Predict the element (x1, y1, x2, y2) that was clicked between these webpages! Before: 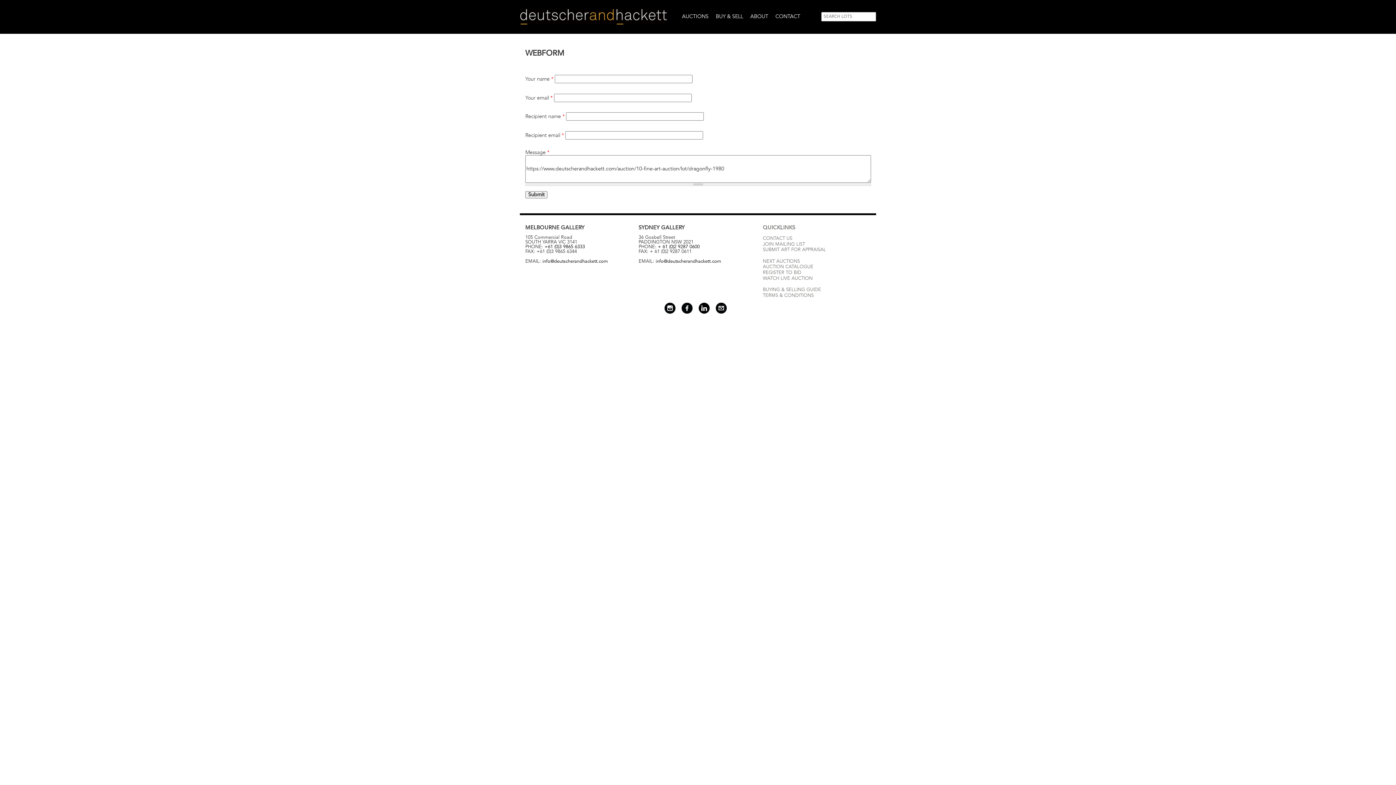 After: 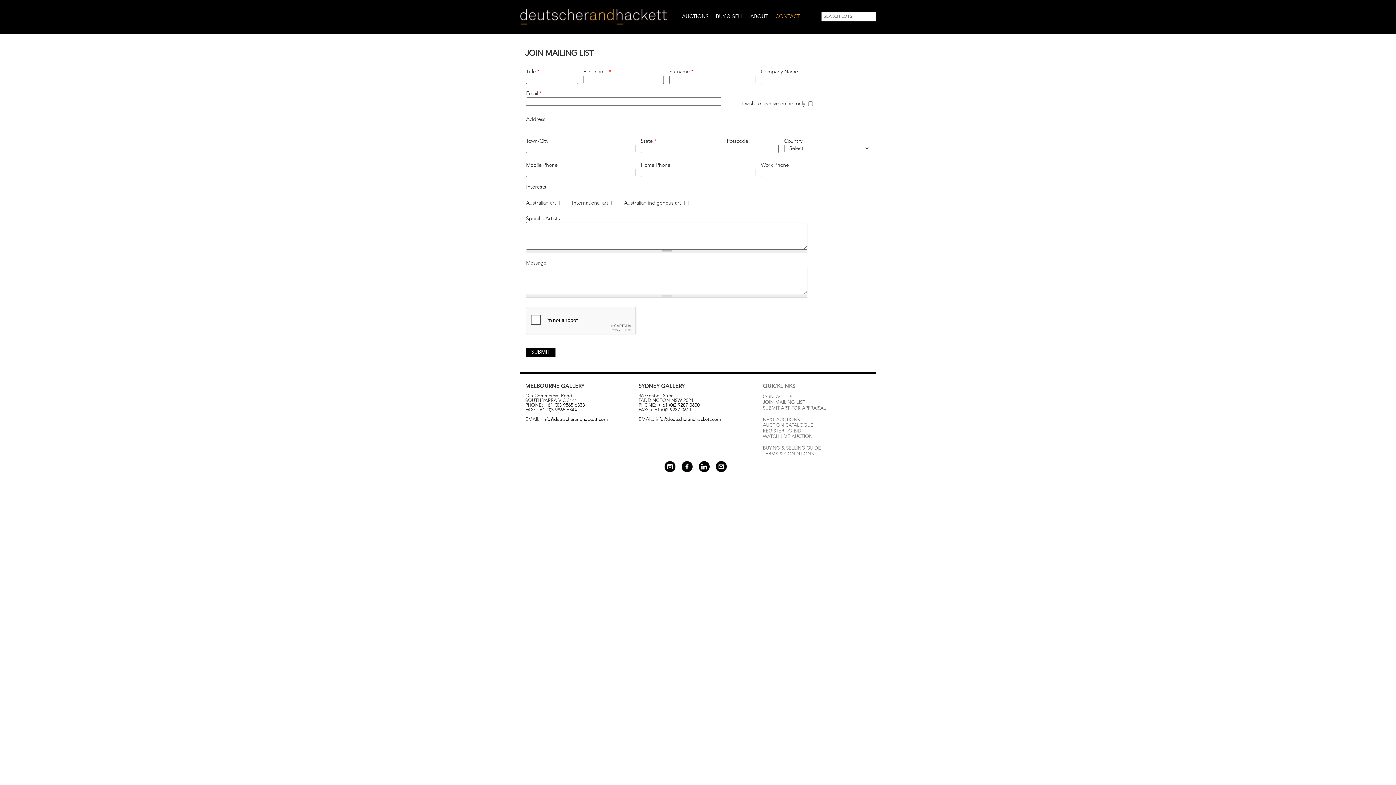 Action: bbox: (763, 241, 805, 247) label: JOIN MAILING LIST